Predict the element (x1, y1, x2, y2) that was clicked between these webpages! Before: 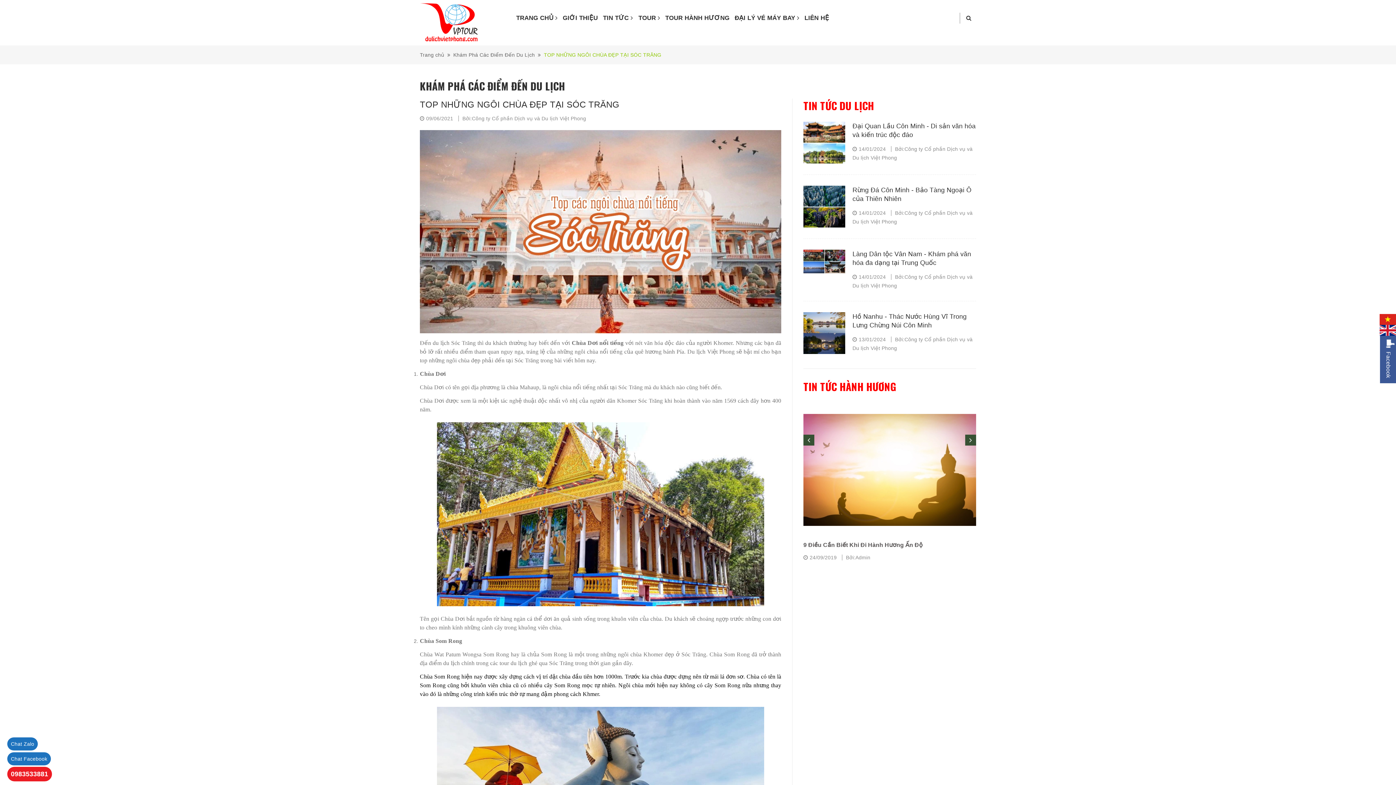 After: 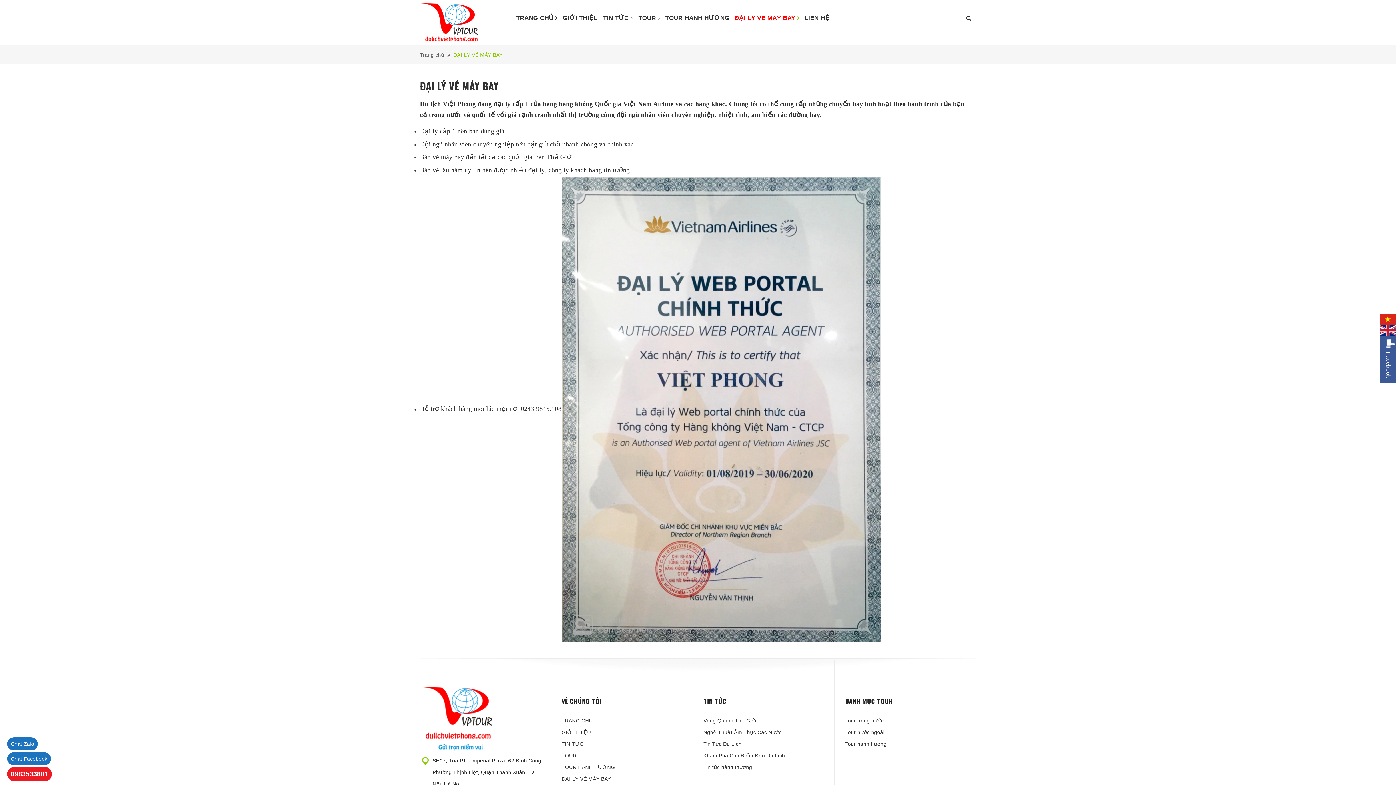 Action: bbox: (733, 0, 801, 36) label: ĐẠI LÝ VÉ MÁY BAY 